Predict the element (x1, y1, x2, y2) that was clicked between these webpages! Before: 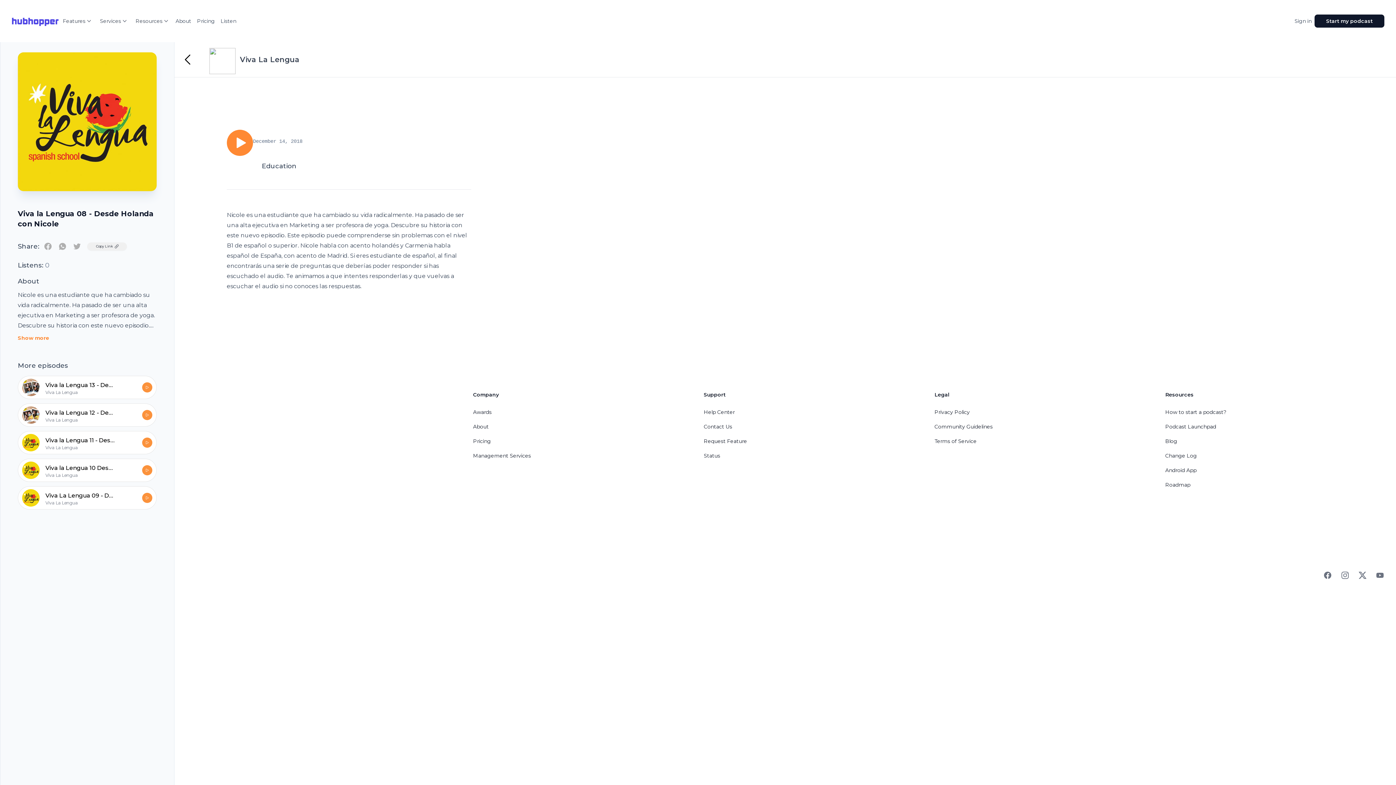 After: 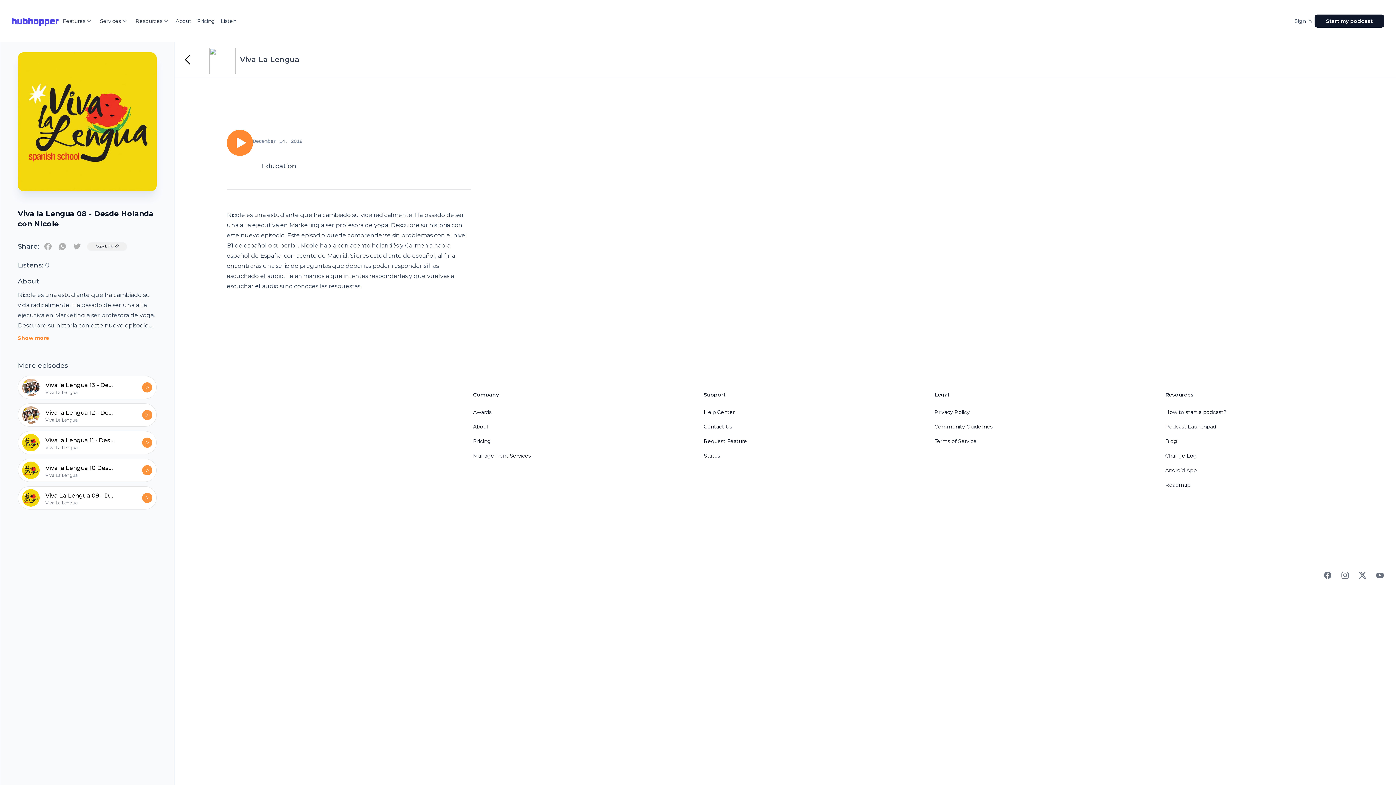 Action: bbox: (934, 438, 976, 444) label: Terms of Service